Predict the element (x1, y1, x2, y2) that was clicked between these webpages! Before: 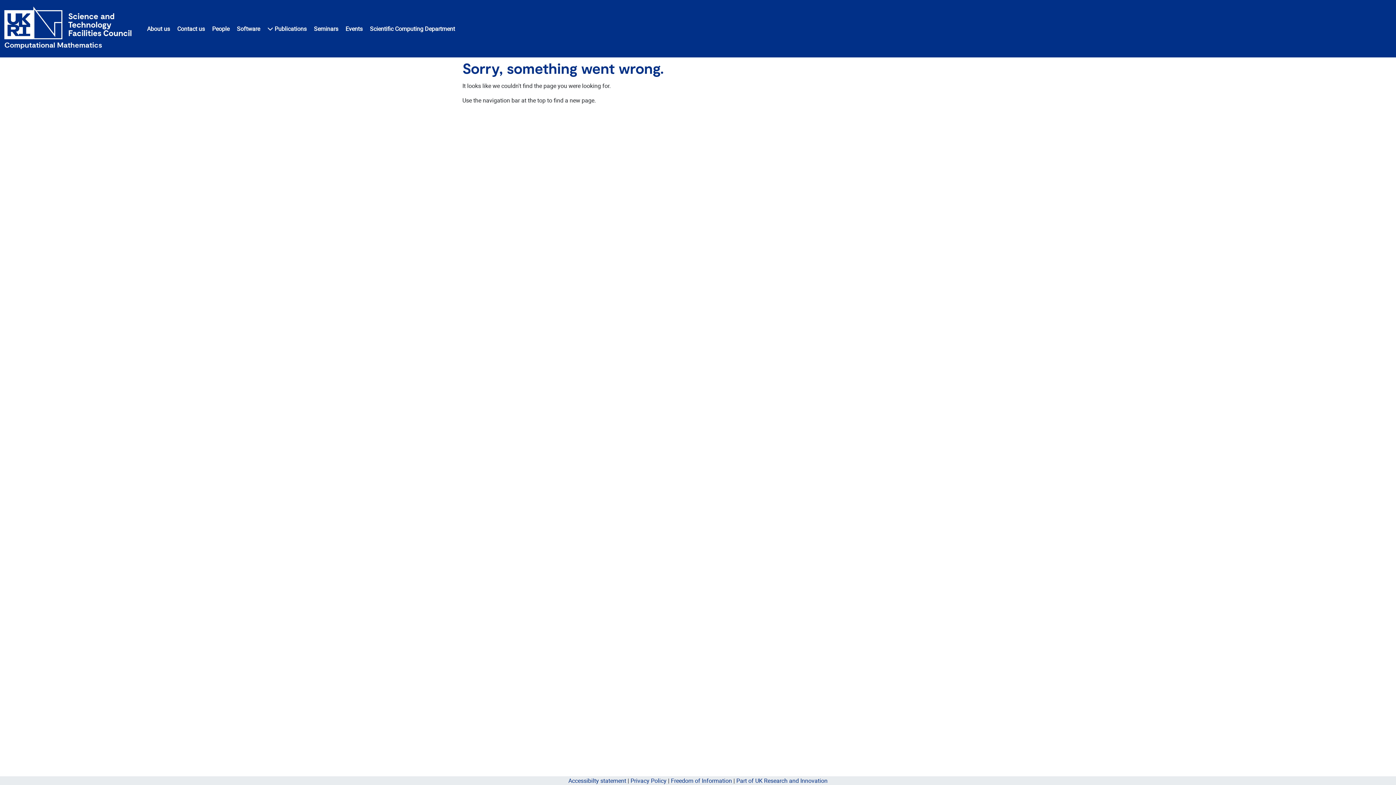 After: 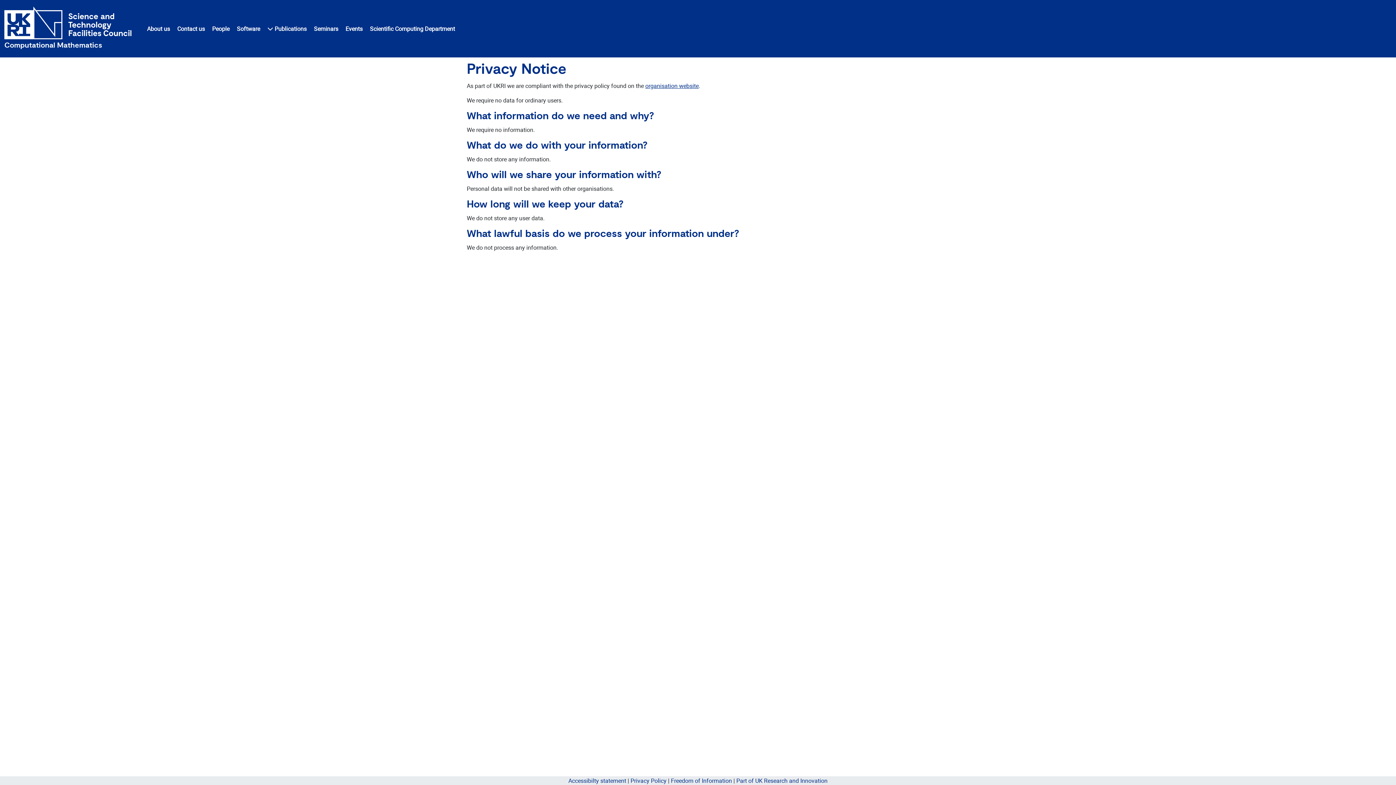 Action: label: Privacy Policy bbox: (630, 777, 666, 785)